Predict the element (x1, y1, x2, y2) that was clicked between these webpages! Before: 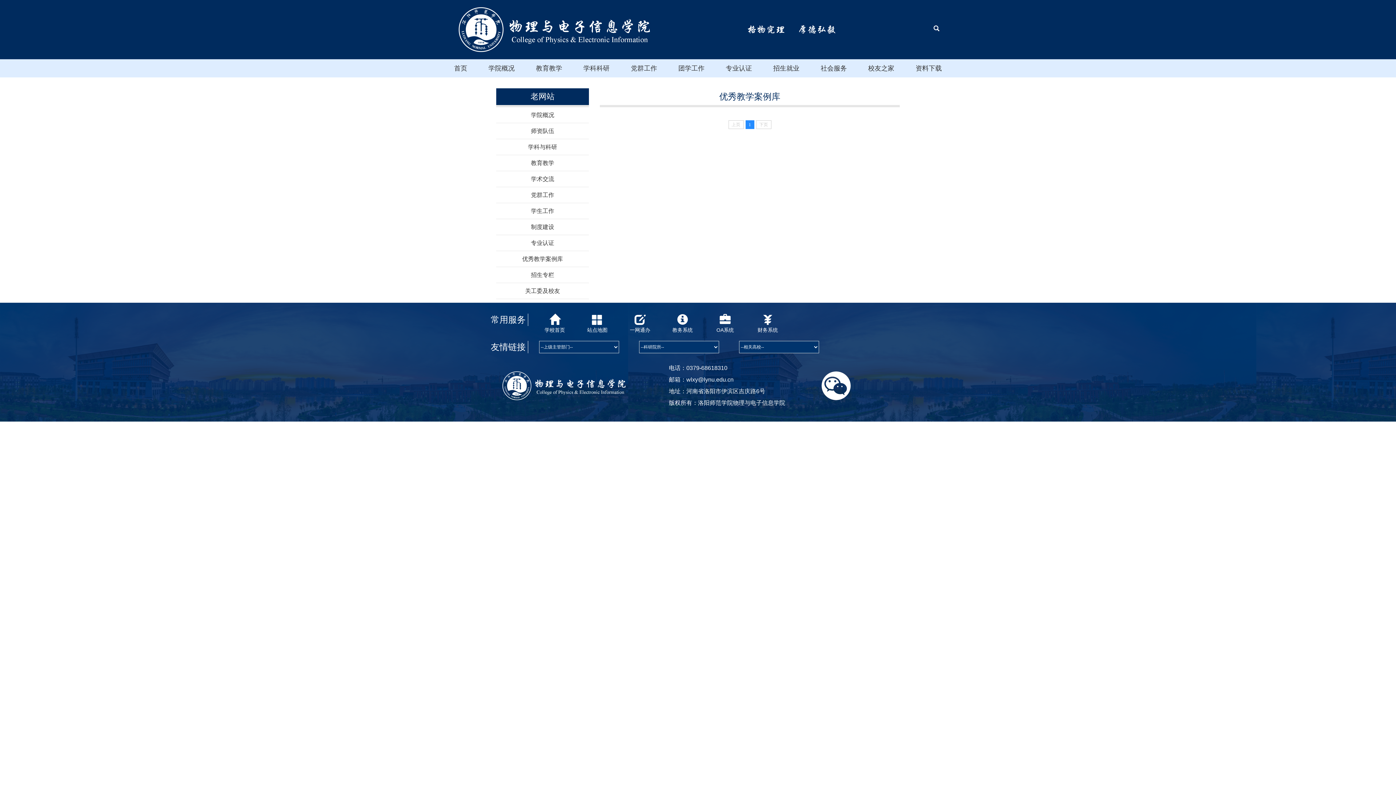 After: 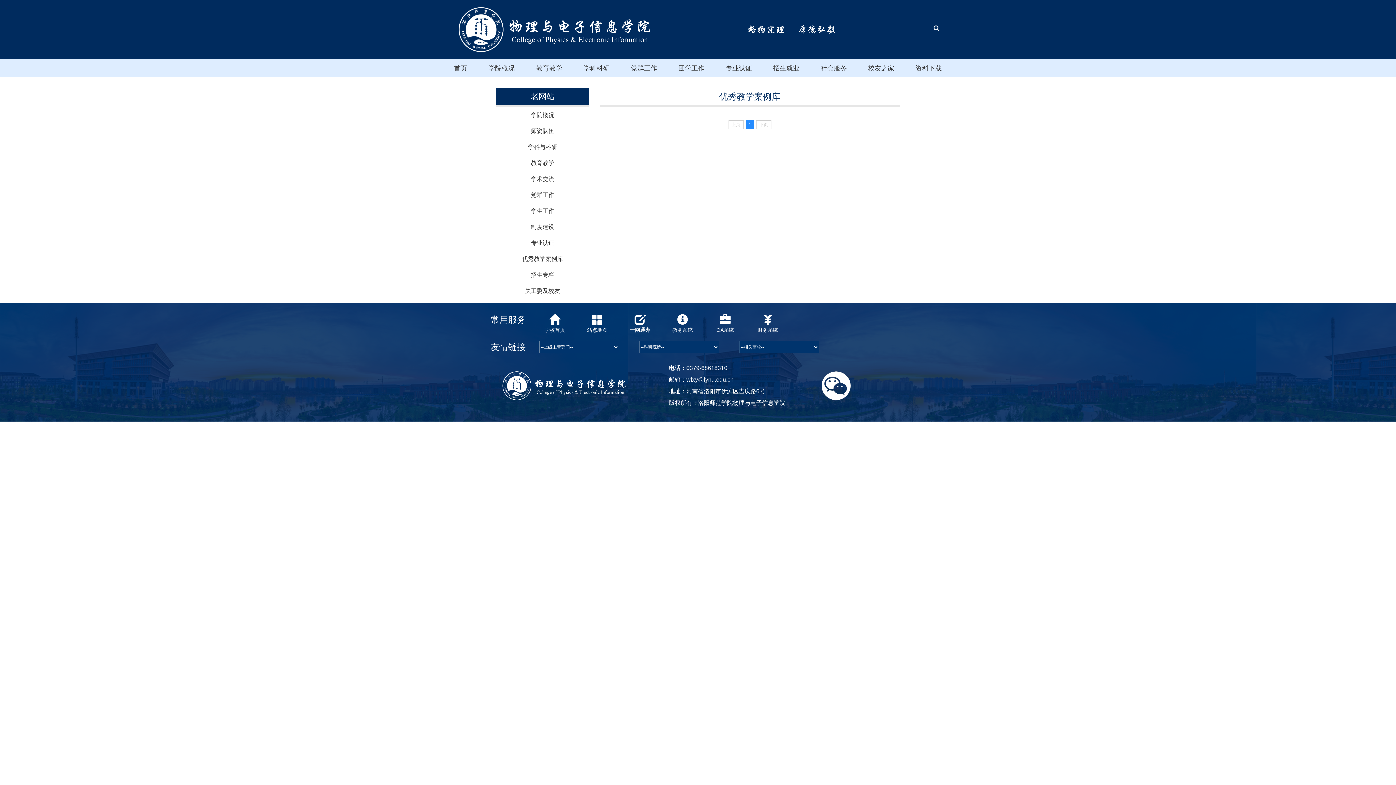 Action: label: 一网通办 bbox: (624, 313, 656, 333)